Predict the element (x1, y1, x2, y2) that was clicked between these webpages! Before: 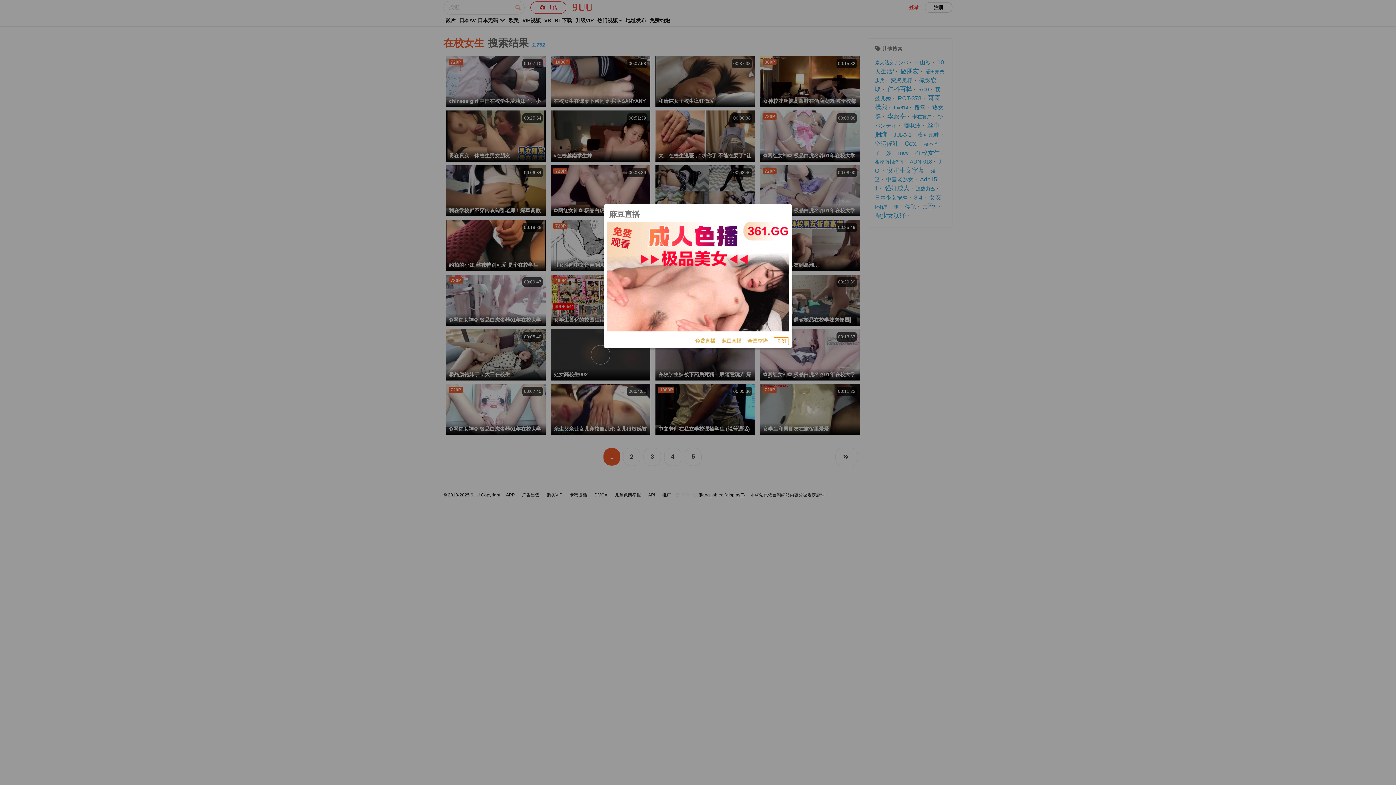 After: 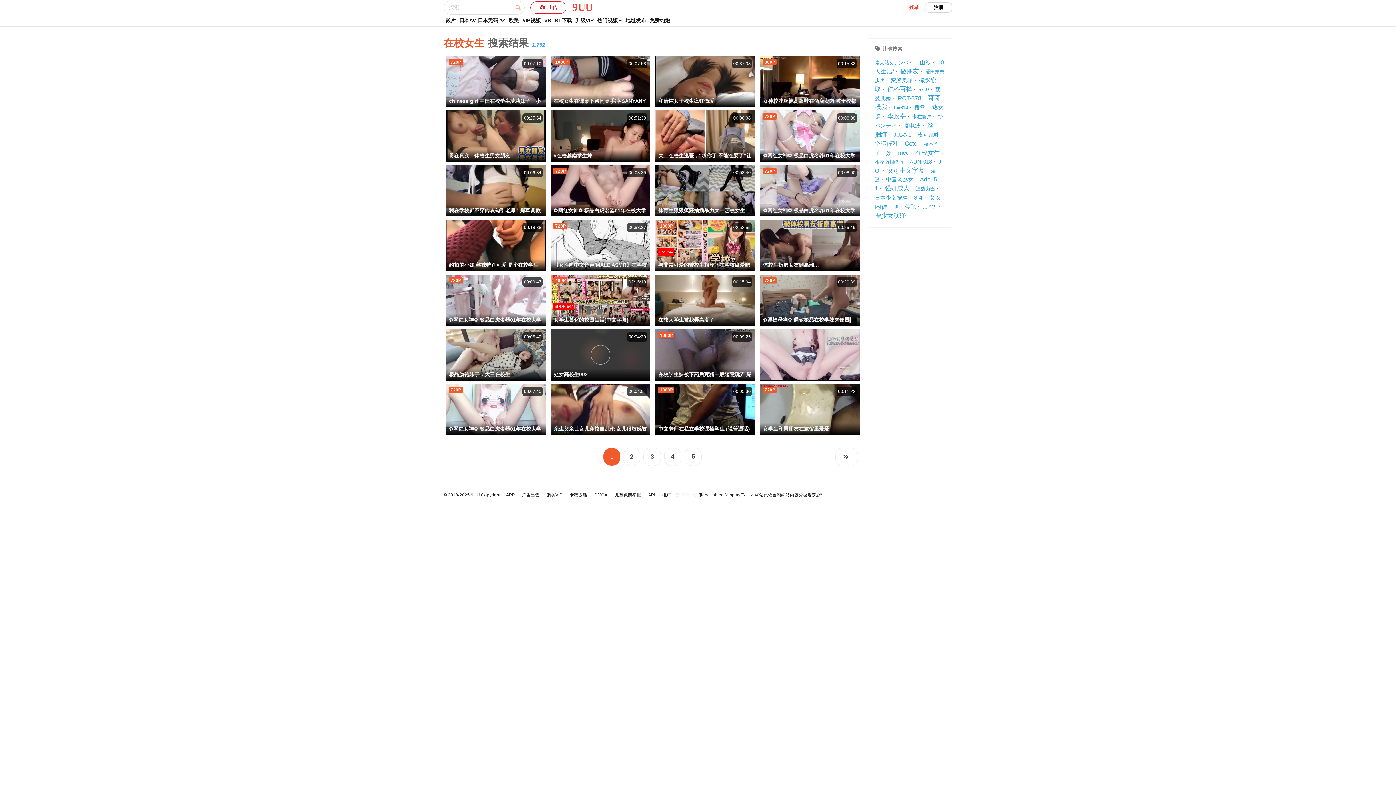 Action: bbox: (773, 337, 789, 345) label: 关闭